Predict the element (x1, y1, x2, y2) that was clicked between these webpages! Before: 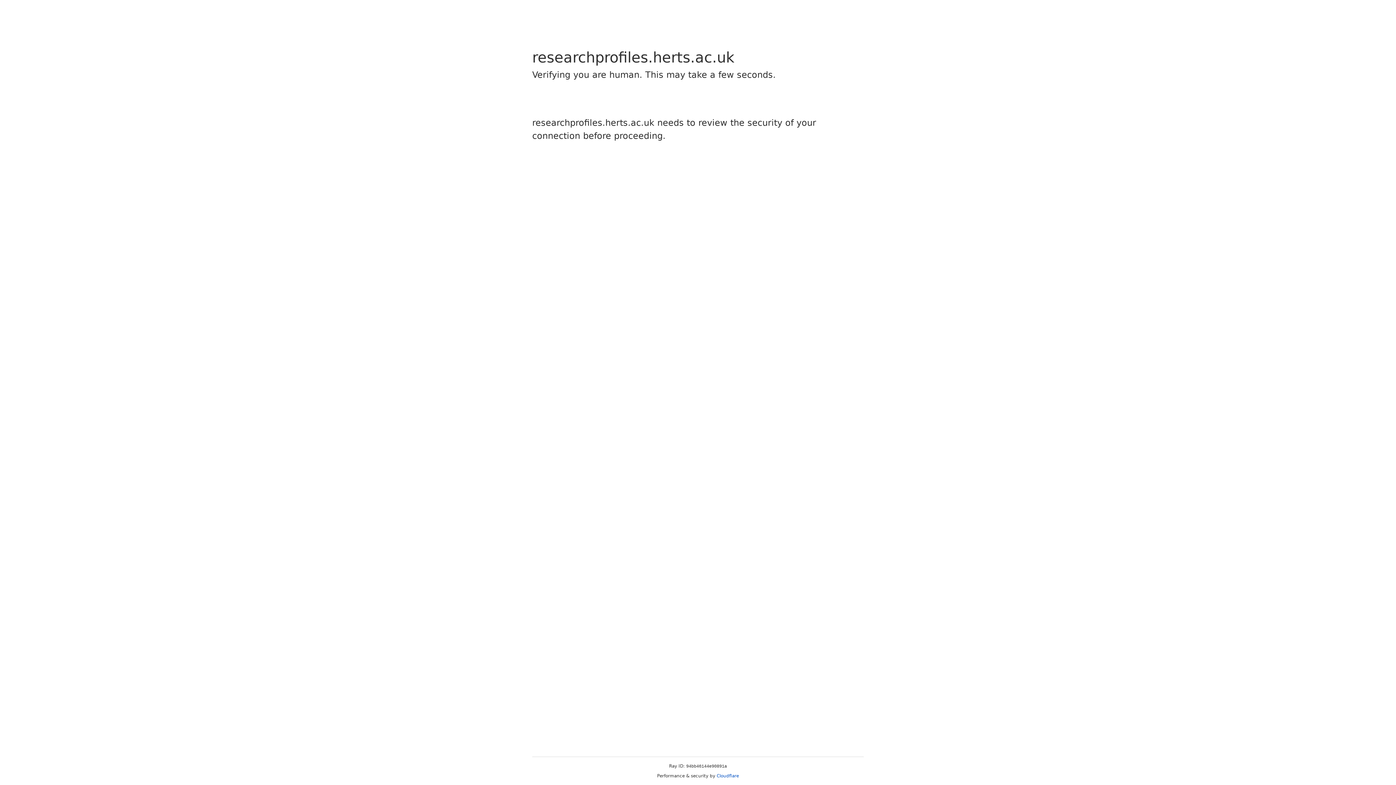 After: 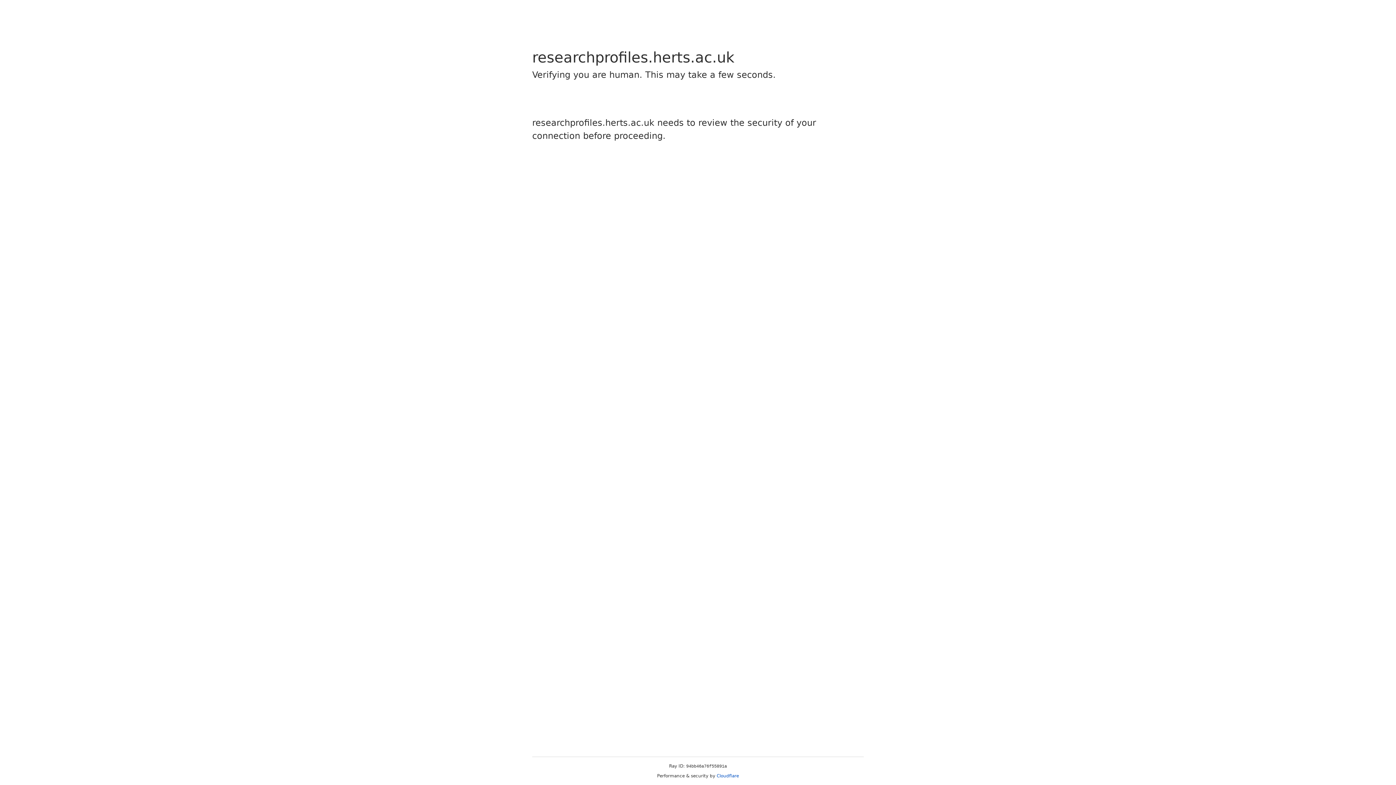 Action: bbox: (716, 773, 739, 778) label: Cloudflare